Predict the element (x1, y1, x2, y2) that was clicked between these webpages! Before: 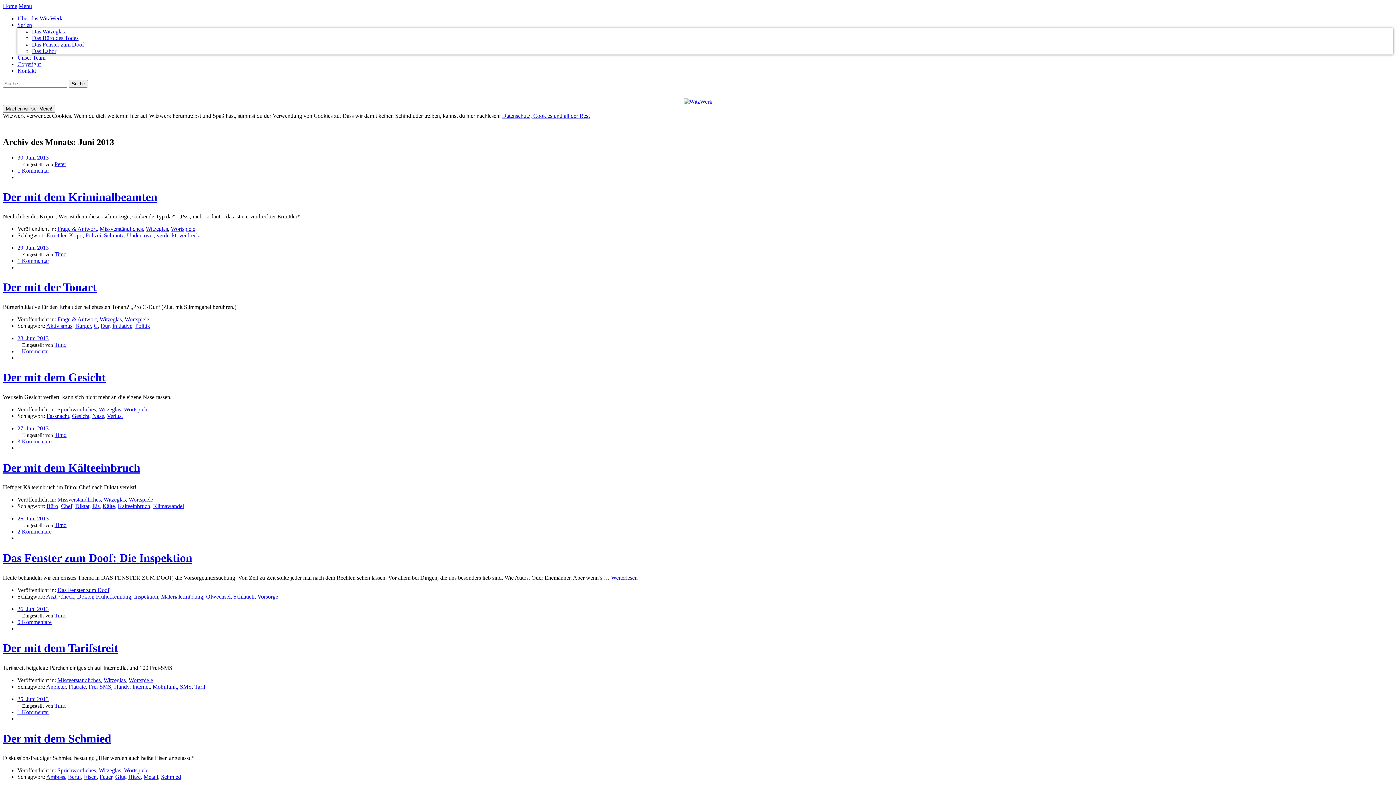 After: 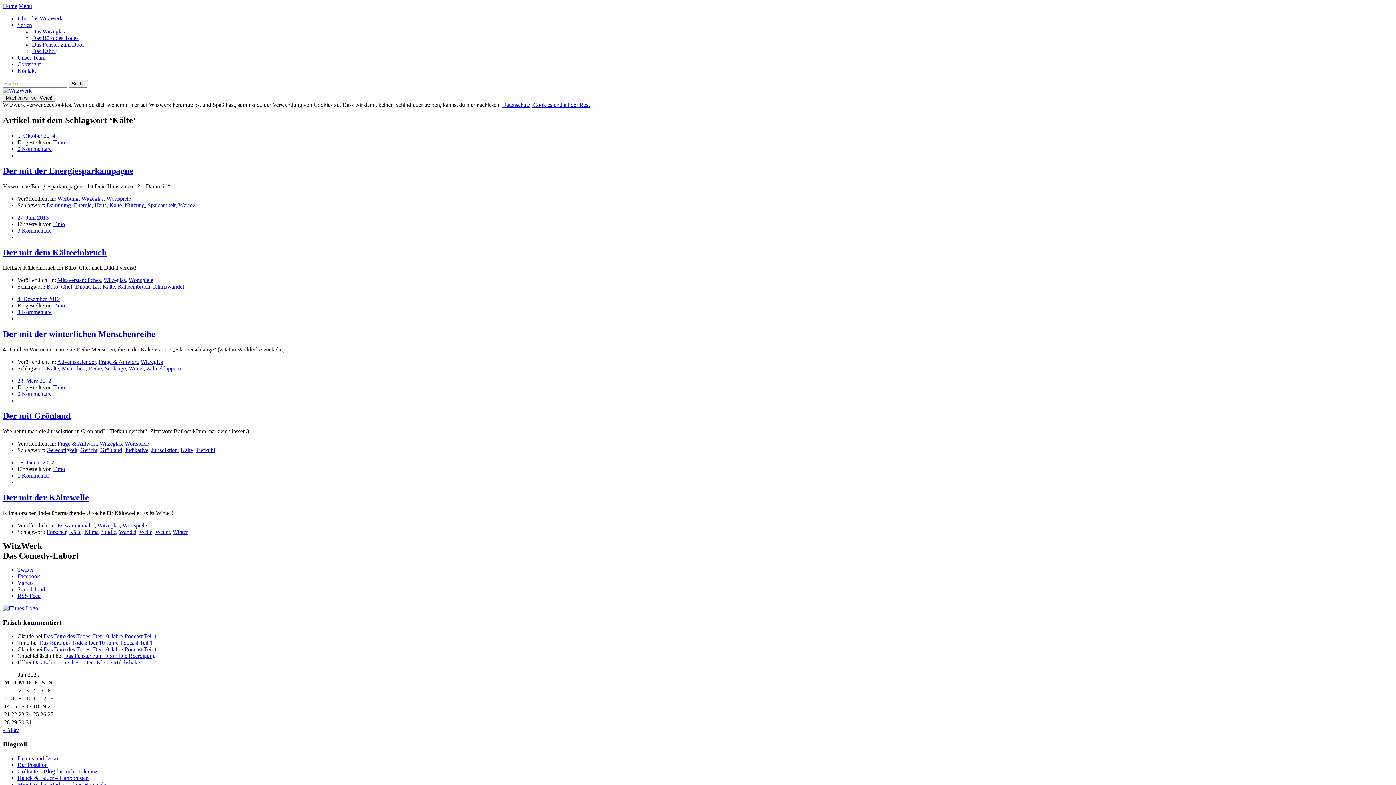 Action: bbox: (102, 503, 114, 509) label: Kälte